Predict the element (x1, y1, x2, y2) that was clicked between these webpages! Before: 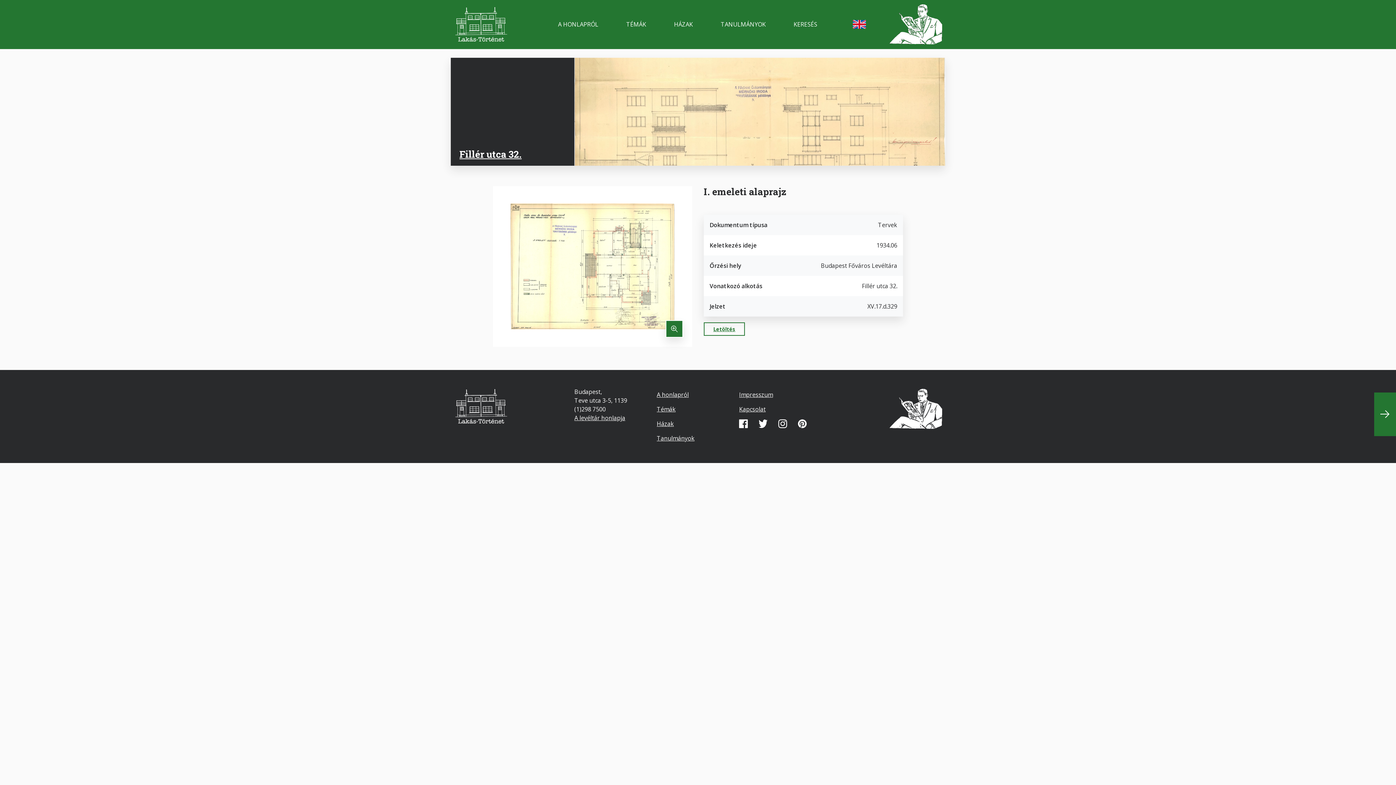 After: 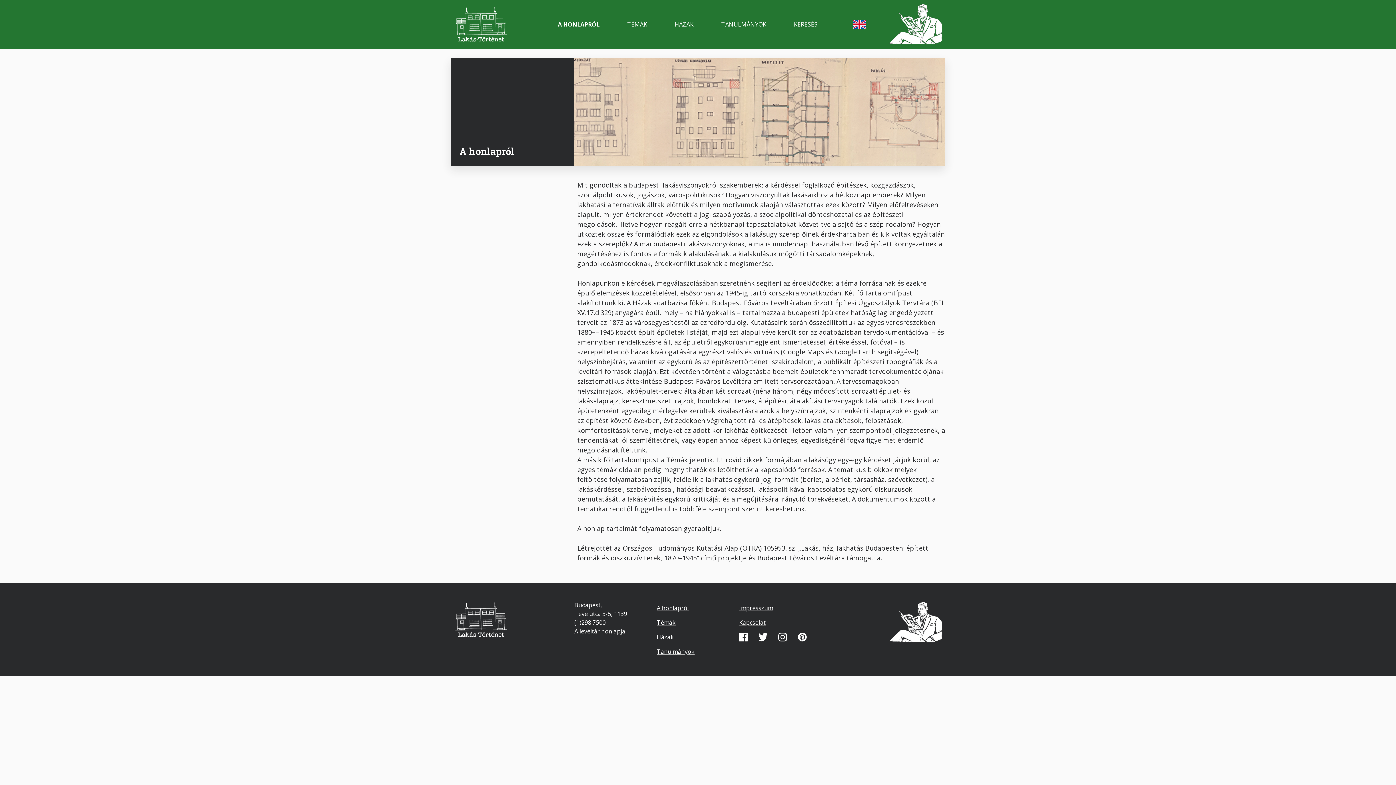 Action: bbox: (656, 387, 739, 402) label: A honlapról